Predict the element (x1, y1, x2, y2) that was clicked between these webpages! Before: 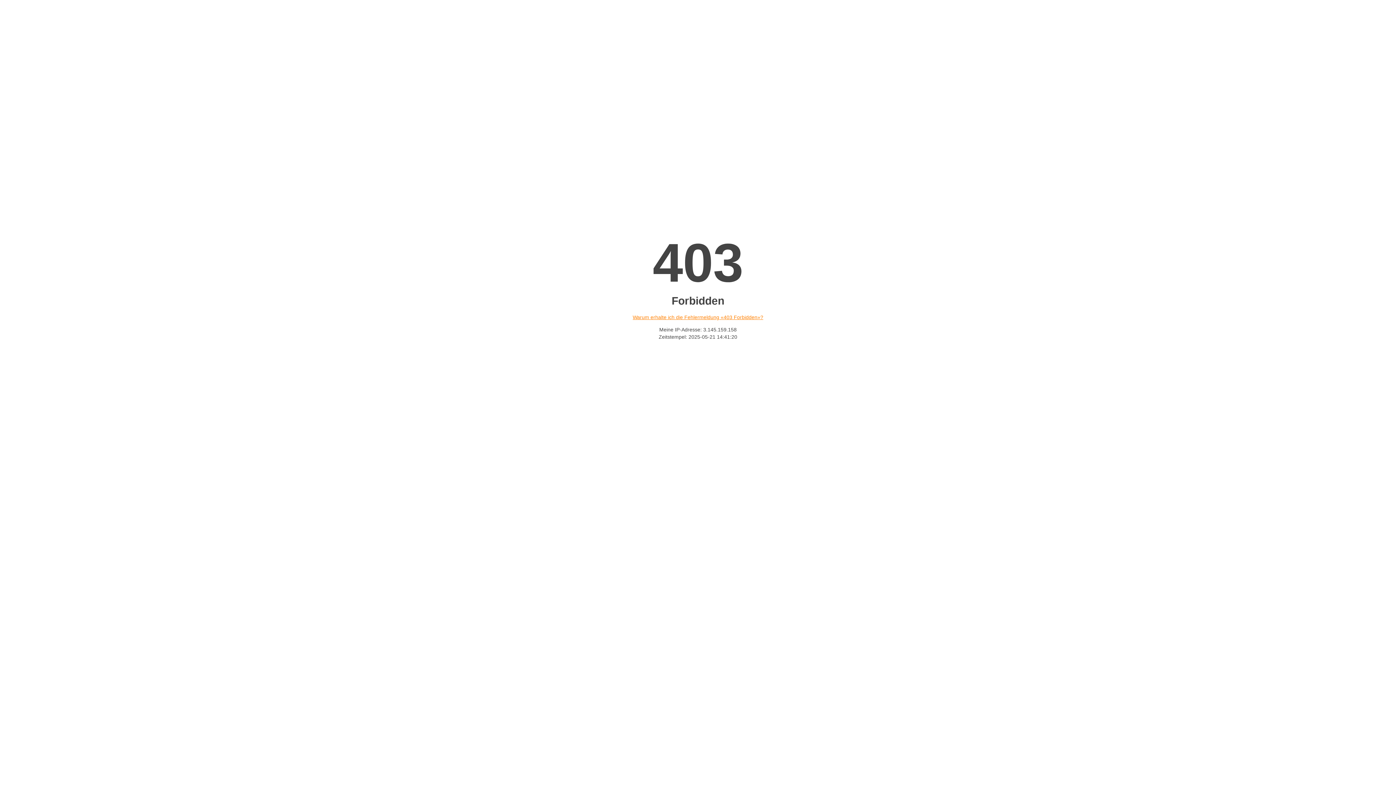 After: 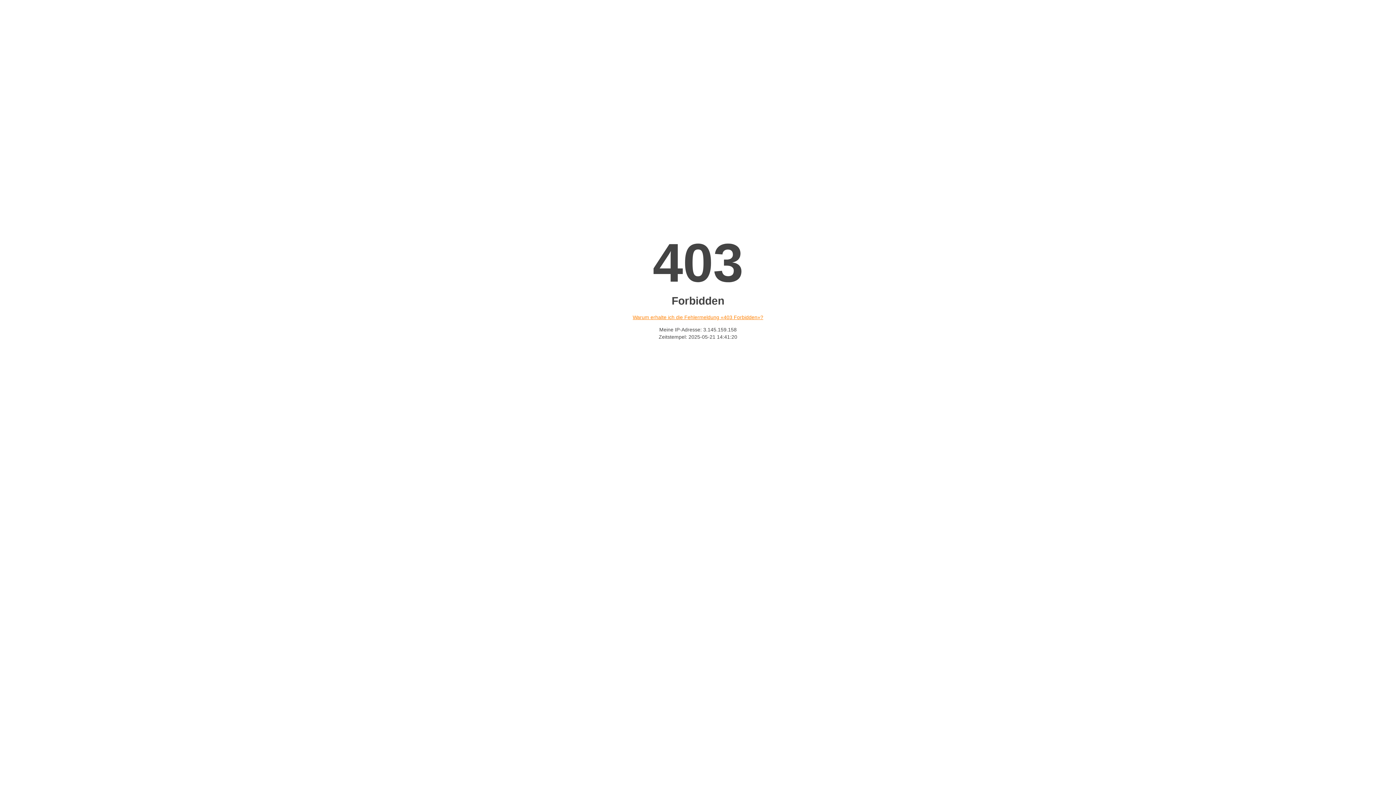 Action: bbox: (632, 314, 763, 320) label: Warum erhalte ich die Fehlermeldung «403 Forbidden»?